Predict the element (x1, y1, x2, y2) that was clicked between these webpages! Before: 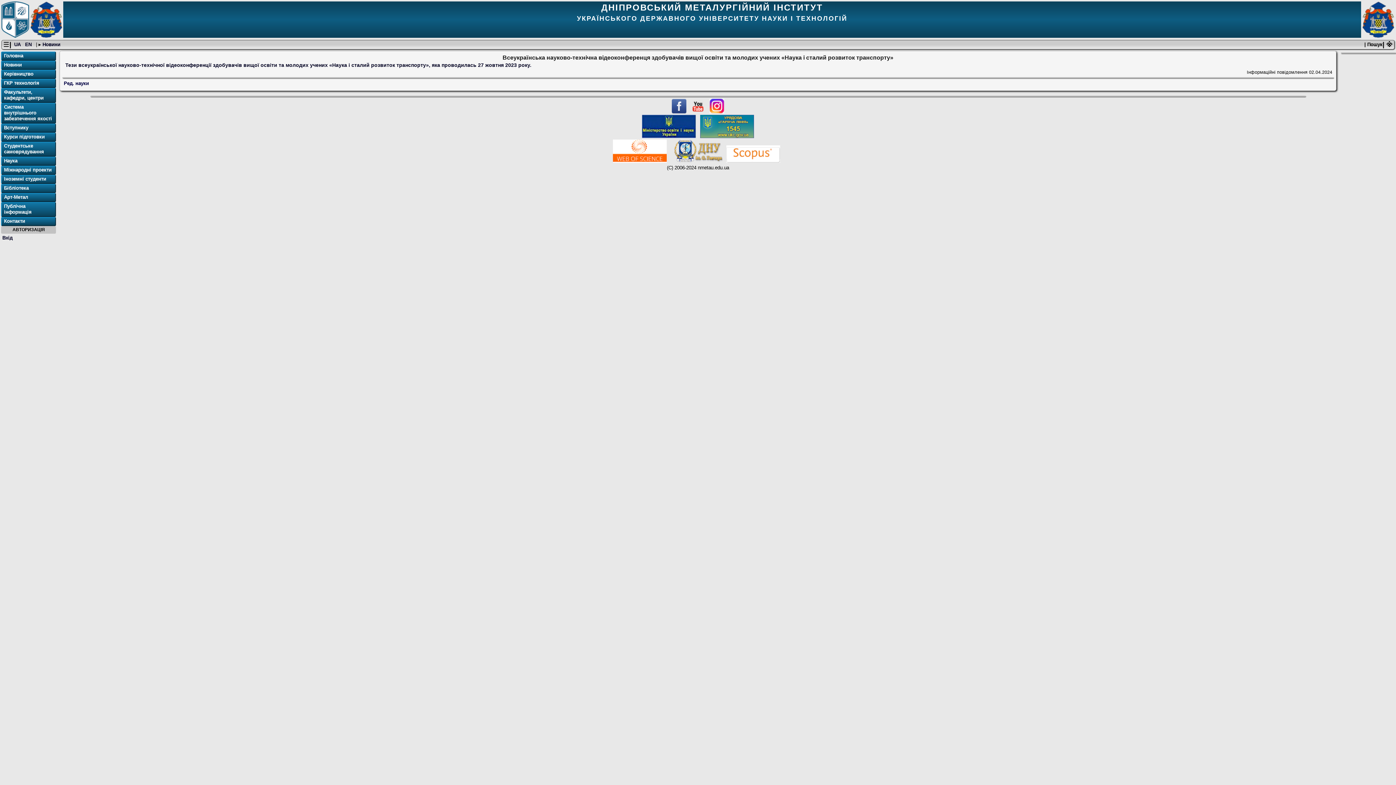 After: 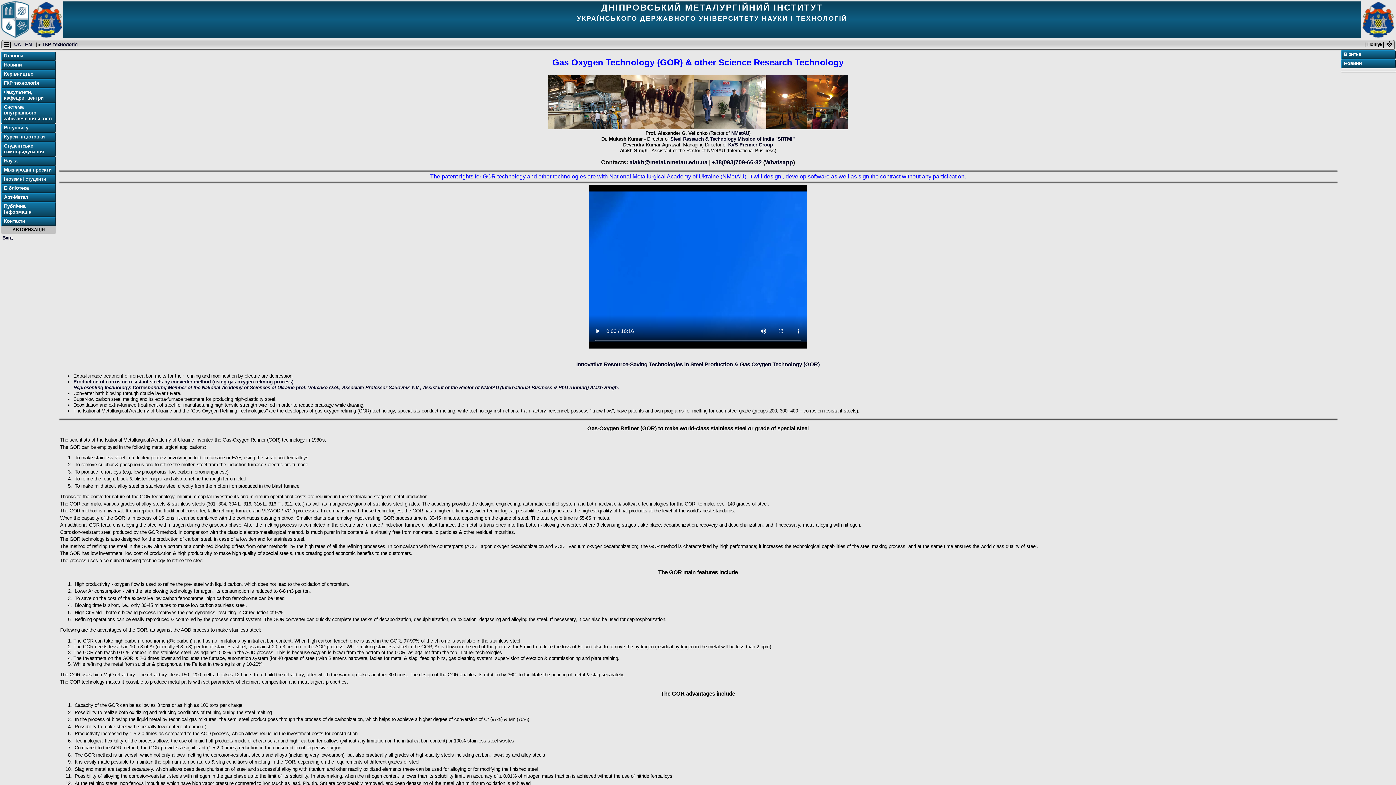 Action: label: ГКР технологія bbox: (4, 80, 54, 86)